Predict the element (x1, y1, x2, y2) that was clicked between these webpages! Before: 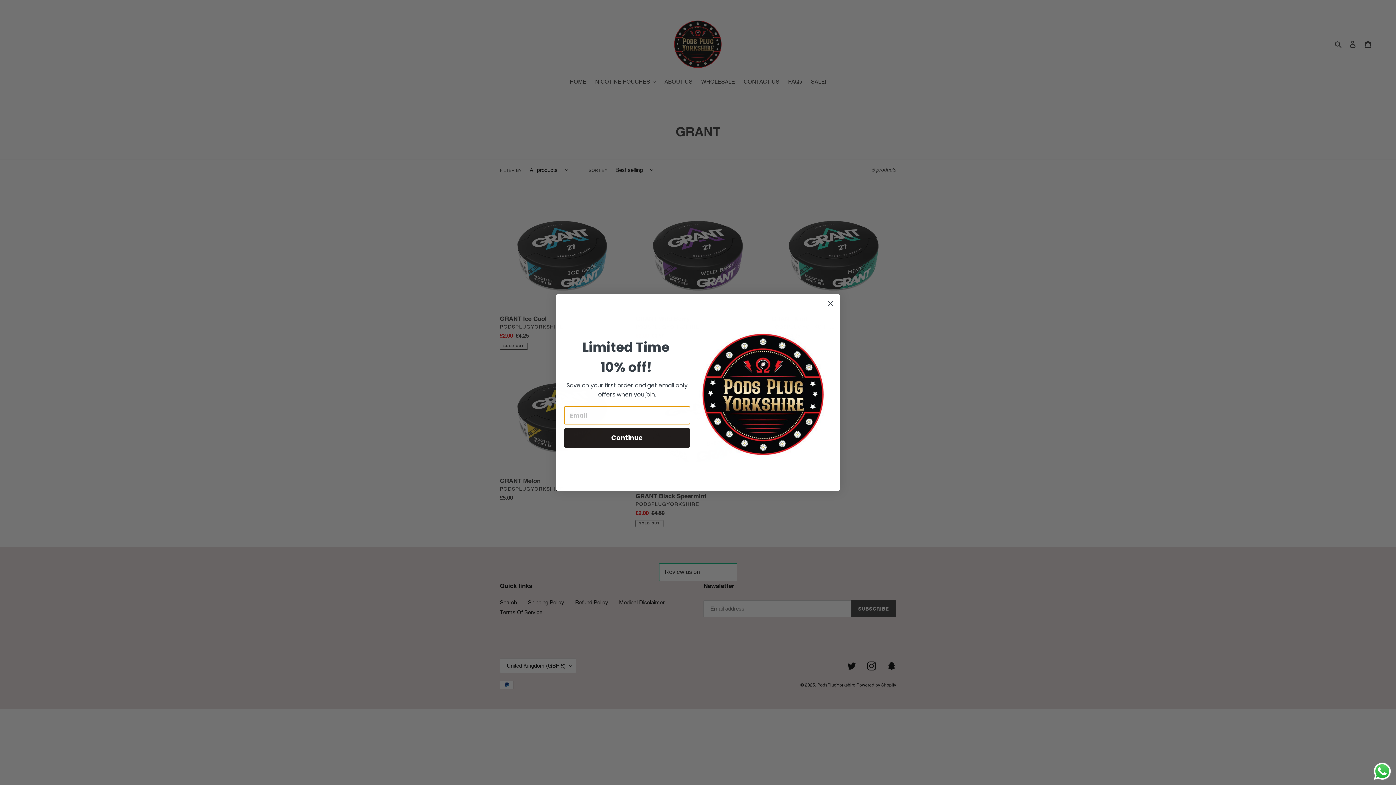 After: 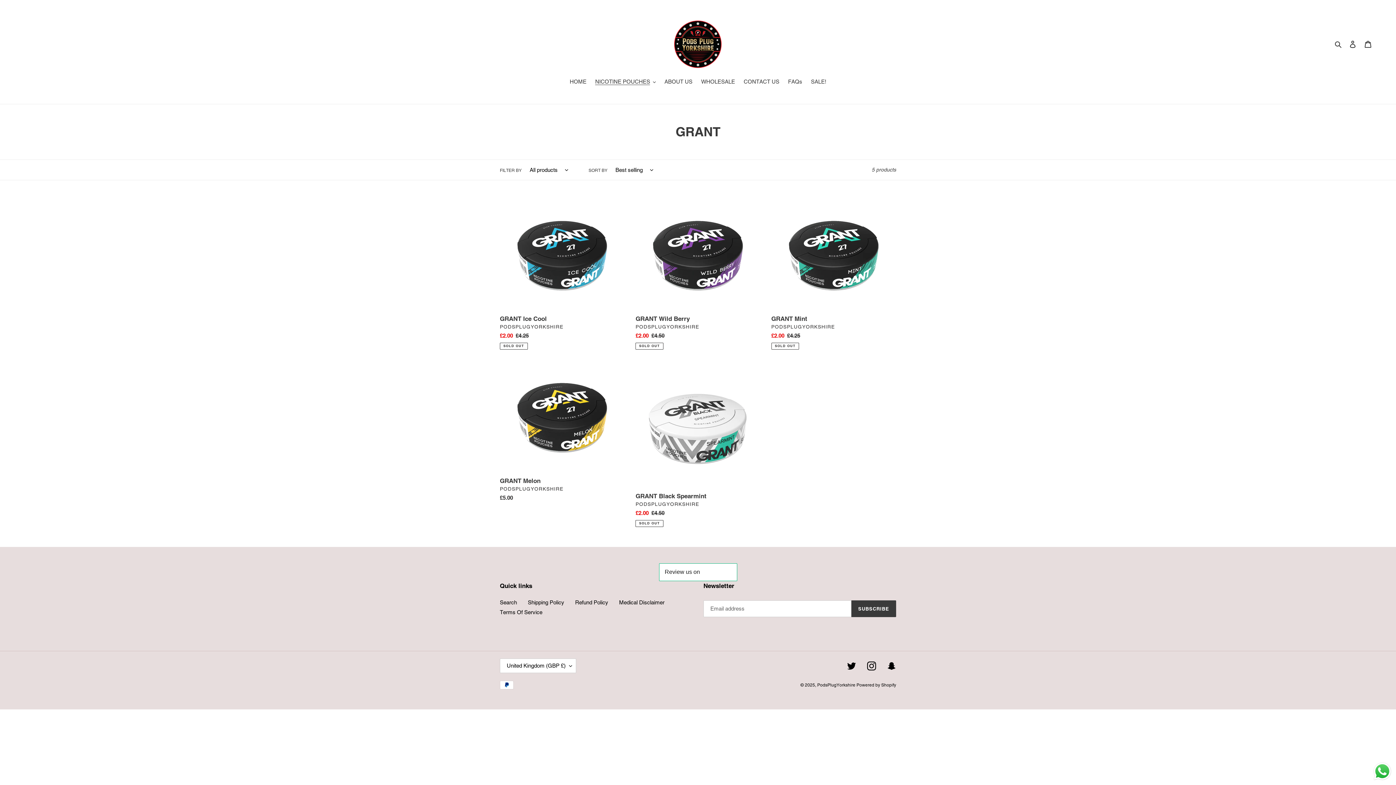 Action: bbox: (1372, 761, 1392, 781) label: Send a message via WhatsApp